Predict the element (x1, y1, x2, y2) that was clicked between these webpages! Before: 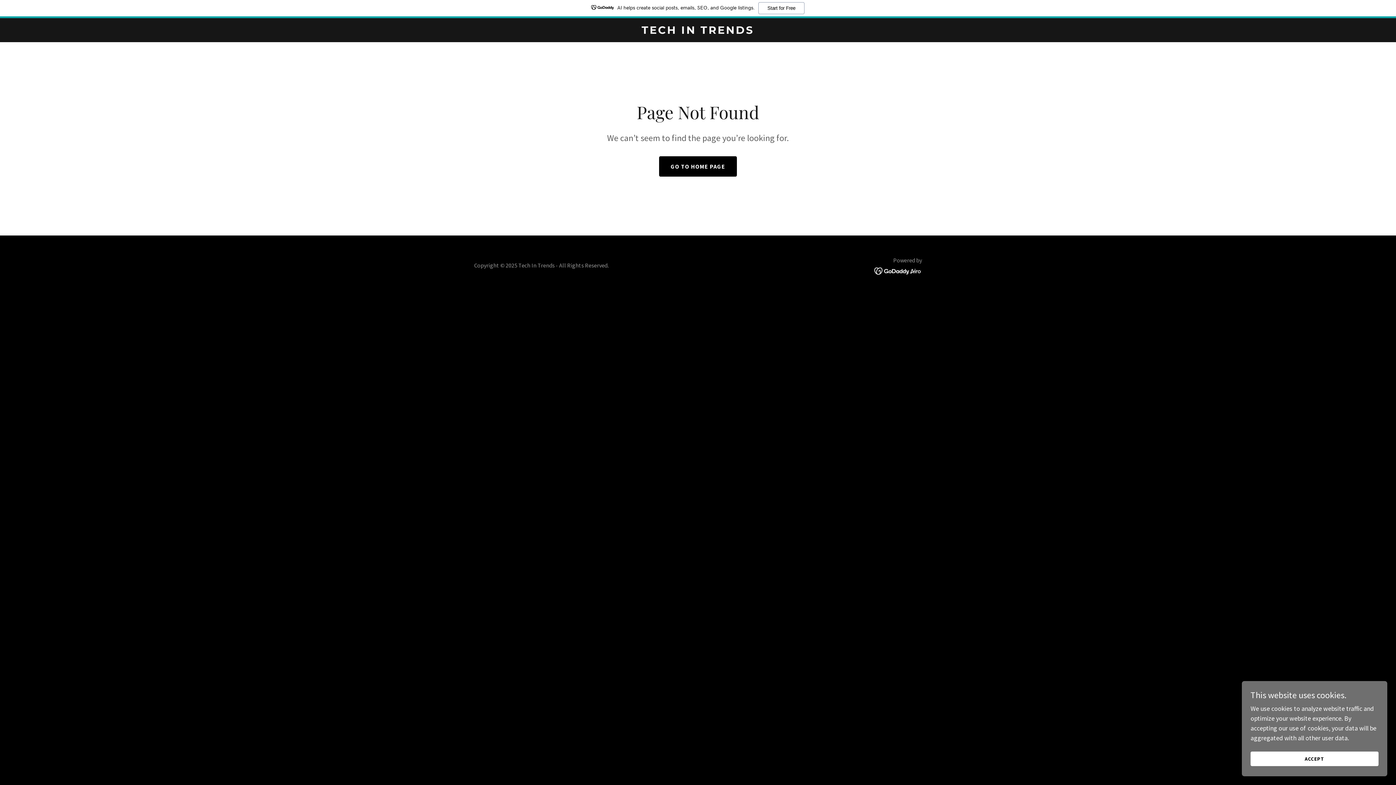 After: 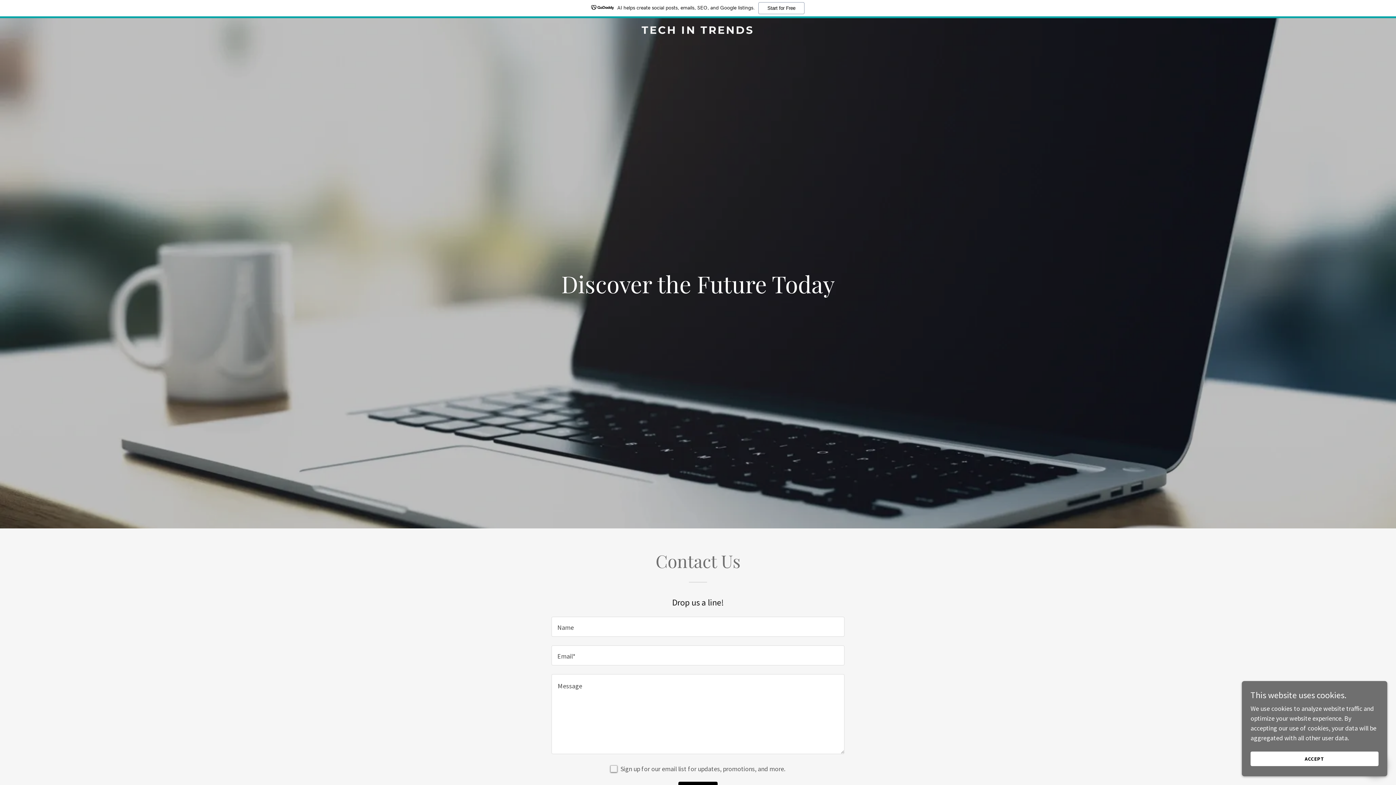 Action: bbox: (659, 156, 737, 176) label: GO TO HOME PAGE